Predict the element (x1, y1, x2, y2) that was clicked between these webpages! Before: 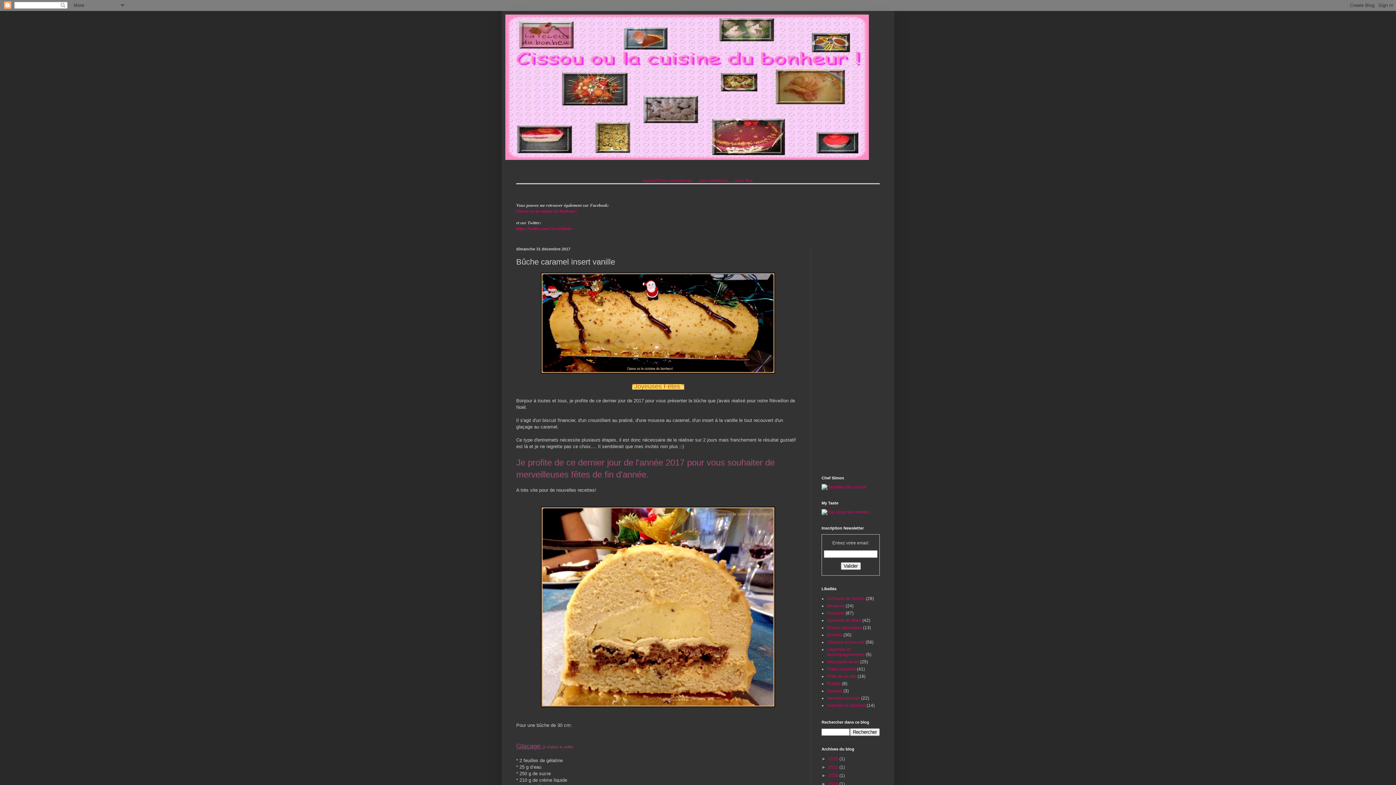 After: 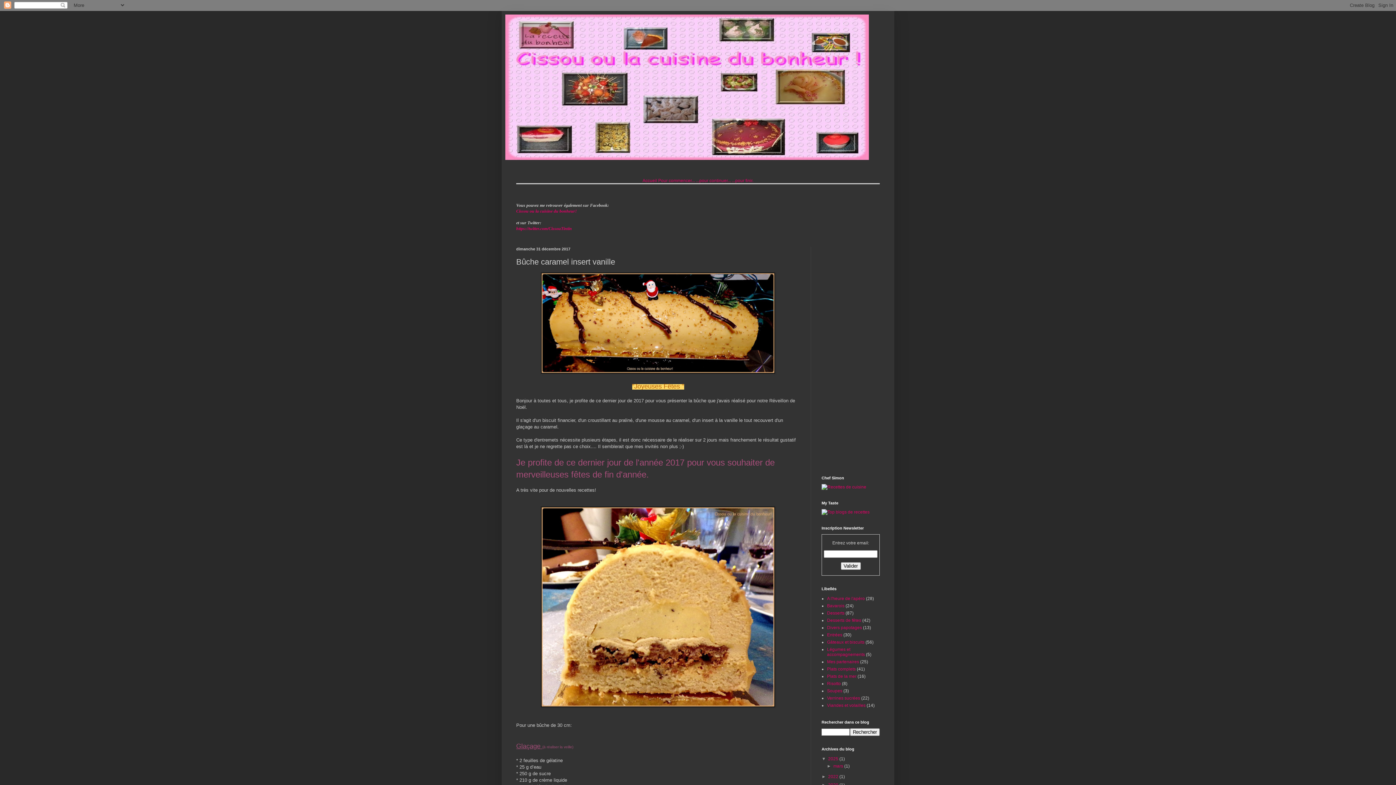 Action: bbox: (821, 756, 828, 761) label: ►  